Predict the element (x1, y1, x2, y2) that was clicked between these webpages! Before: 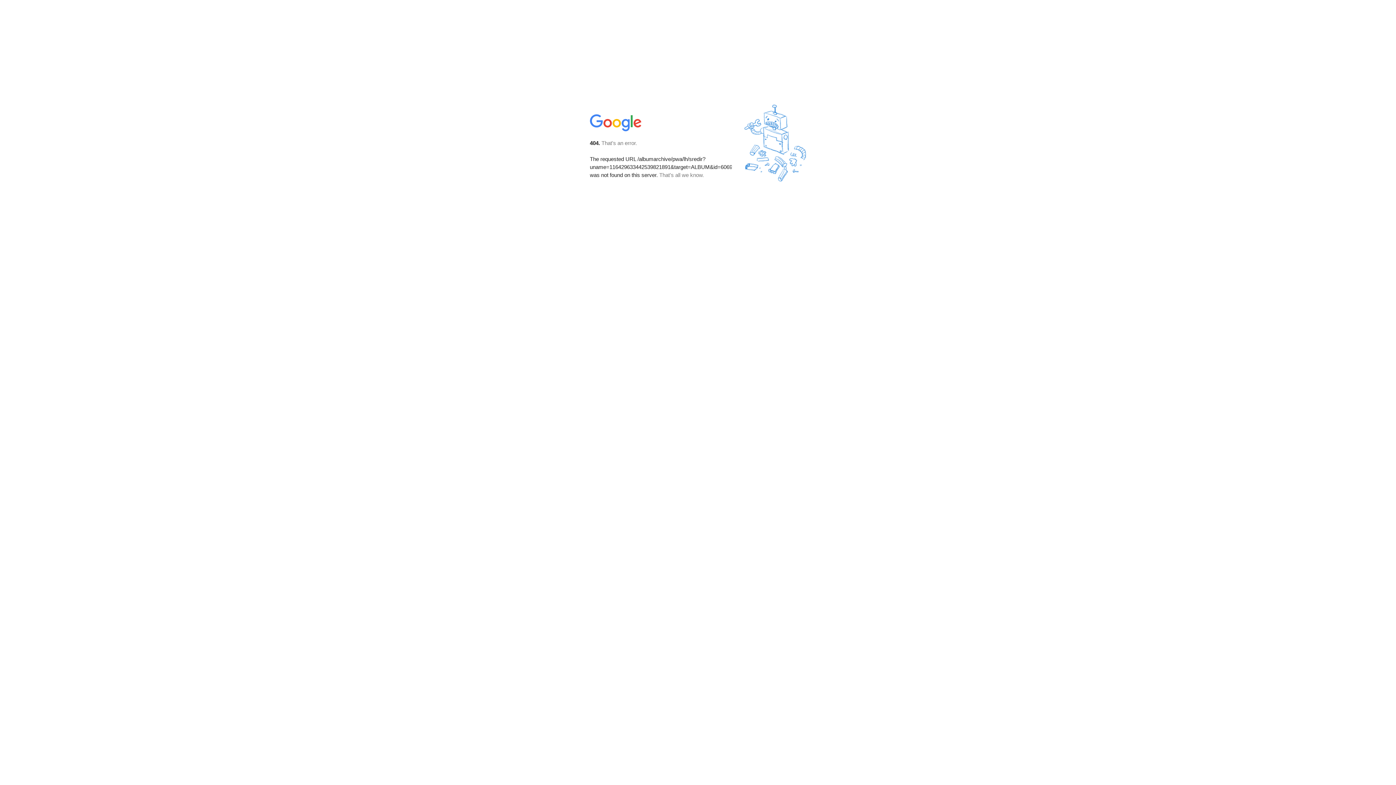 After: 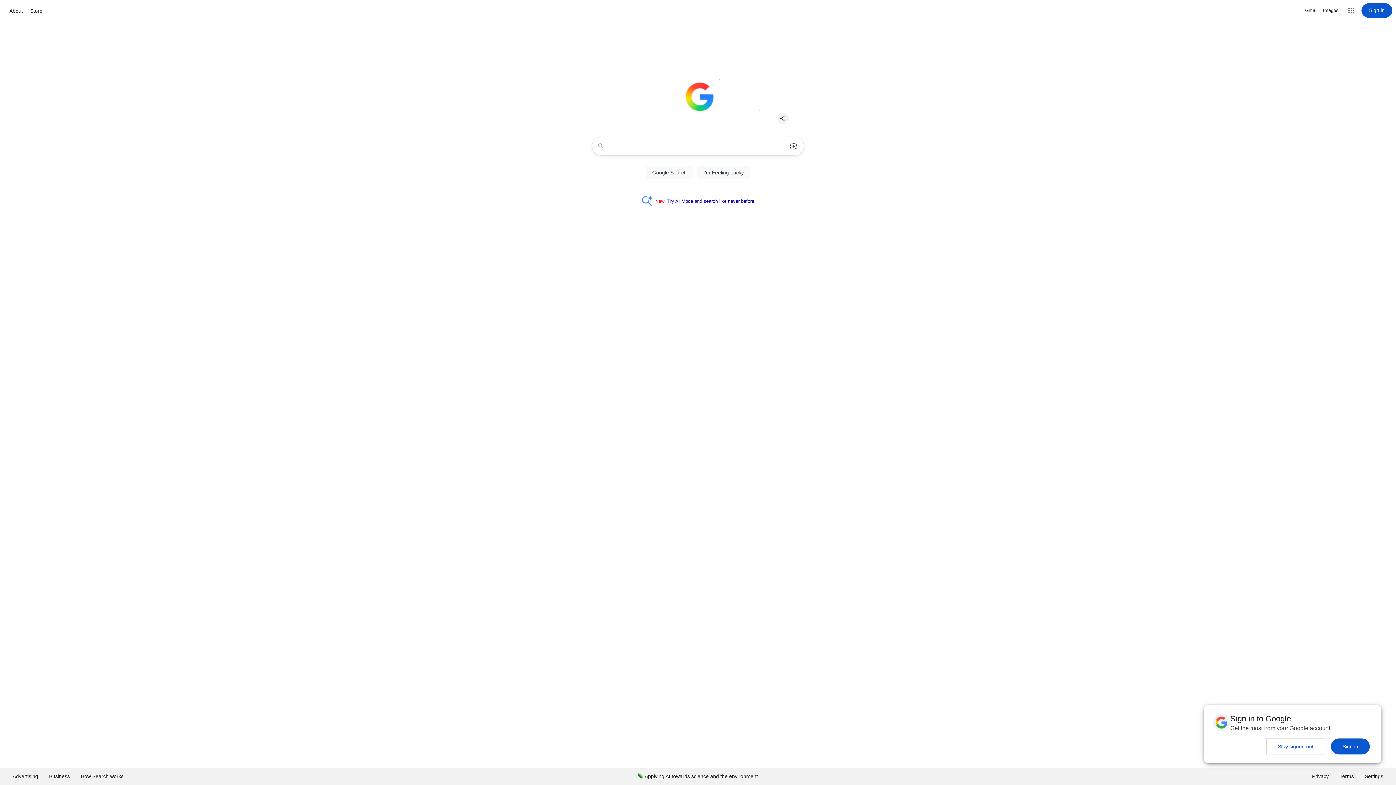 Action: bbox: (590, 127, 642, 134)